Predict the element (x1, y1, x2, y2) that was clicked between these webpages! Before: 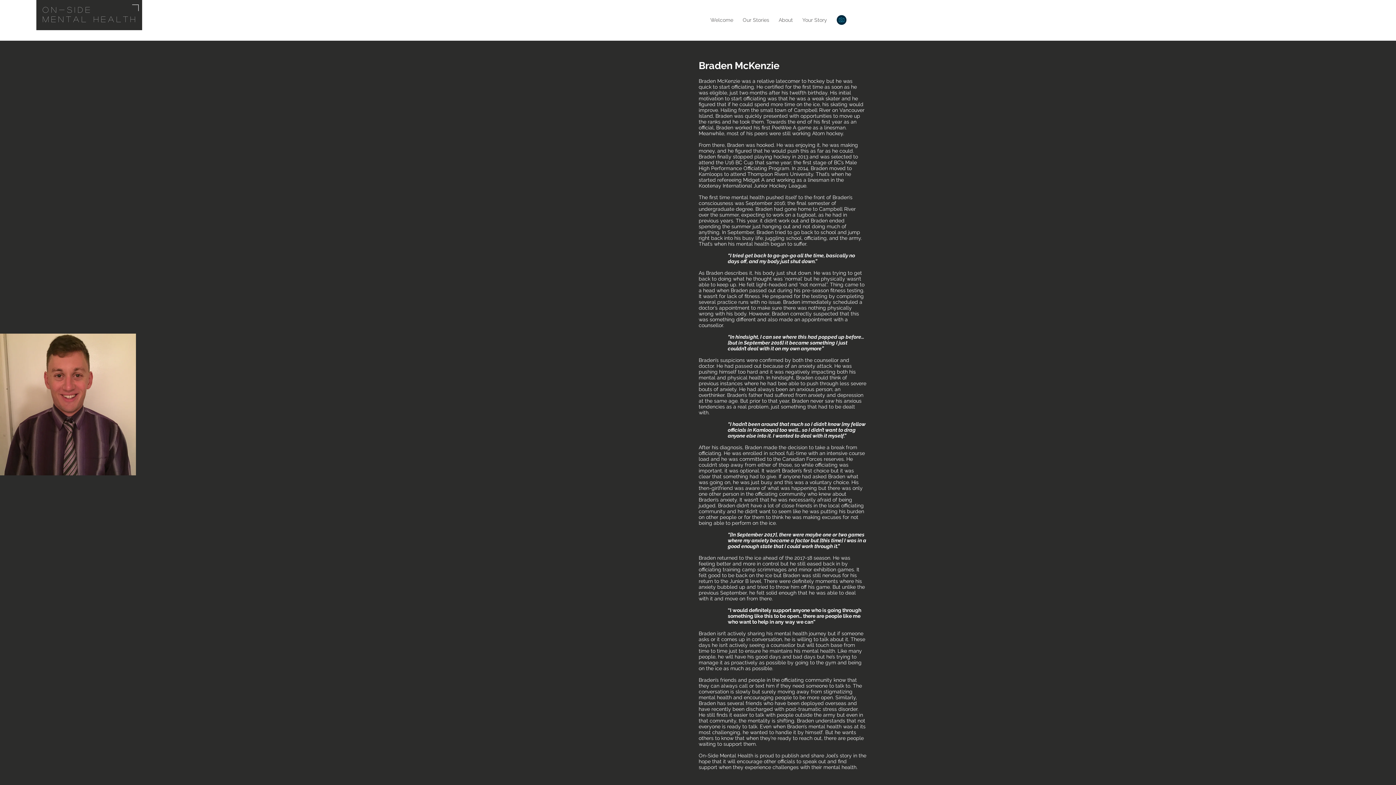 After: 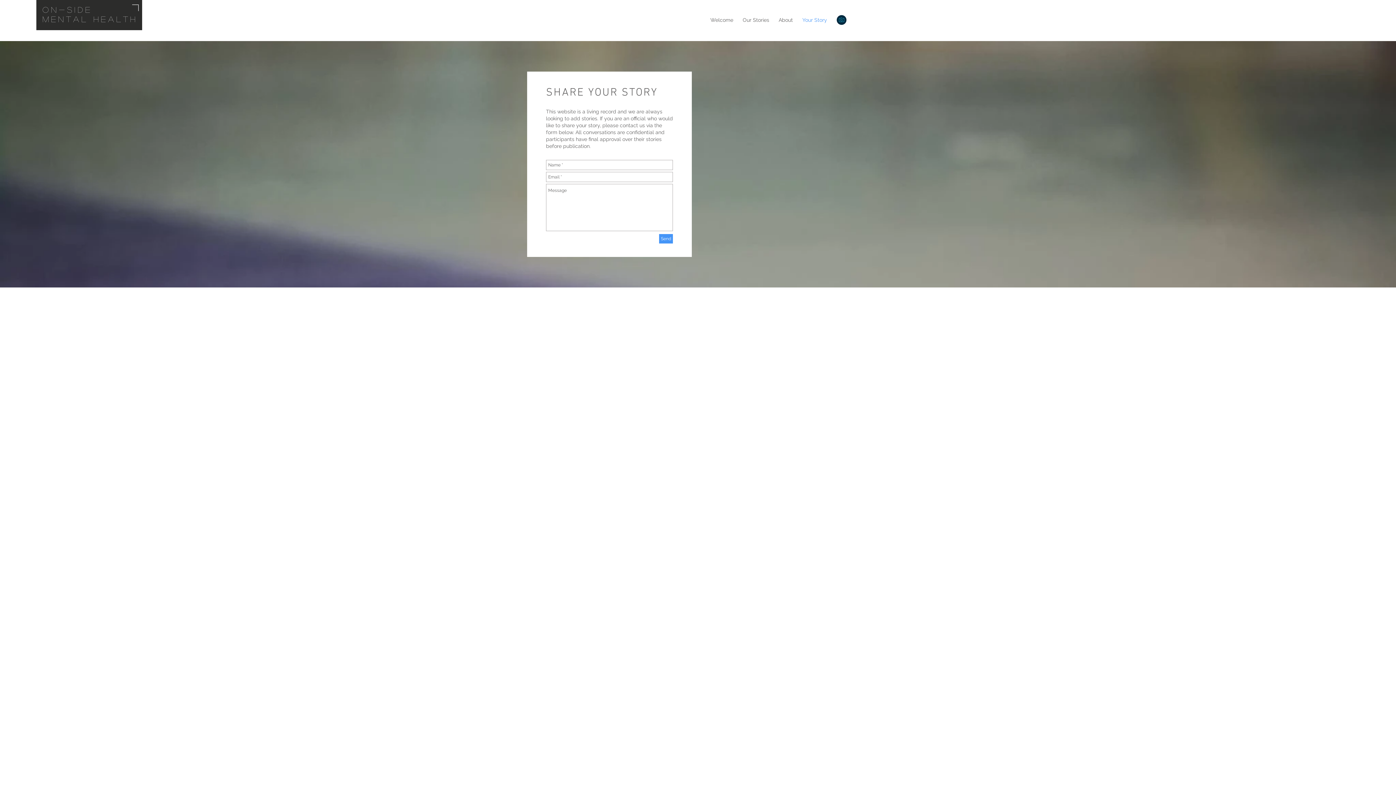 Action: label: Your Story bbox: (797, 14, 832, 25)